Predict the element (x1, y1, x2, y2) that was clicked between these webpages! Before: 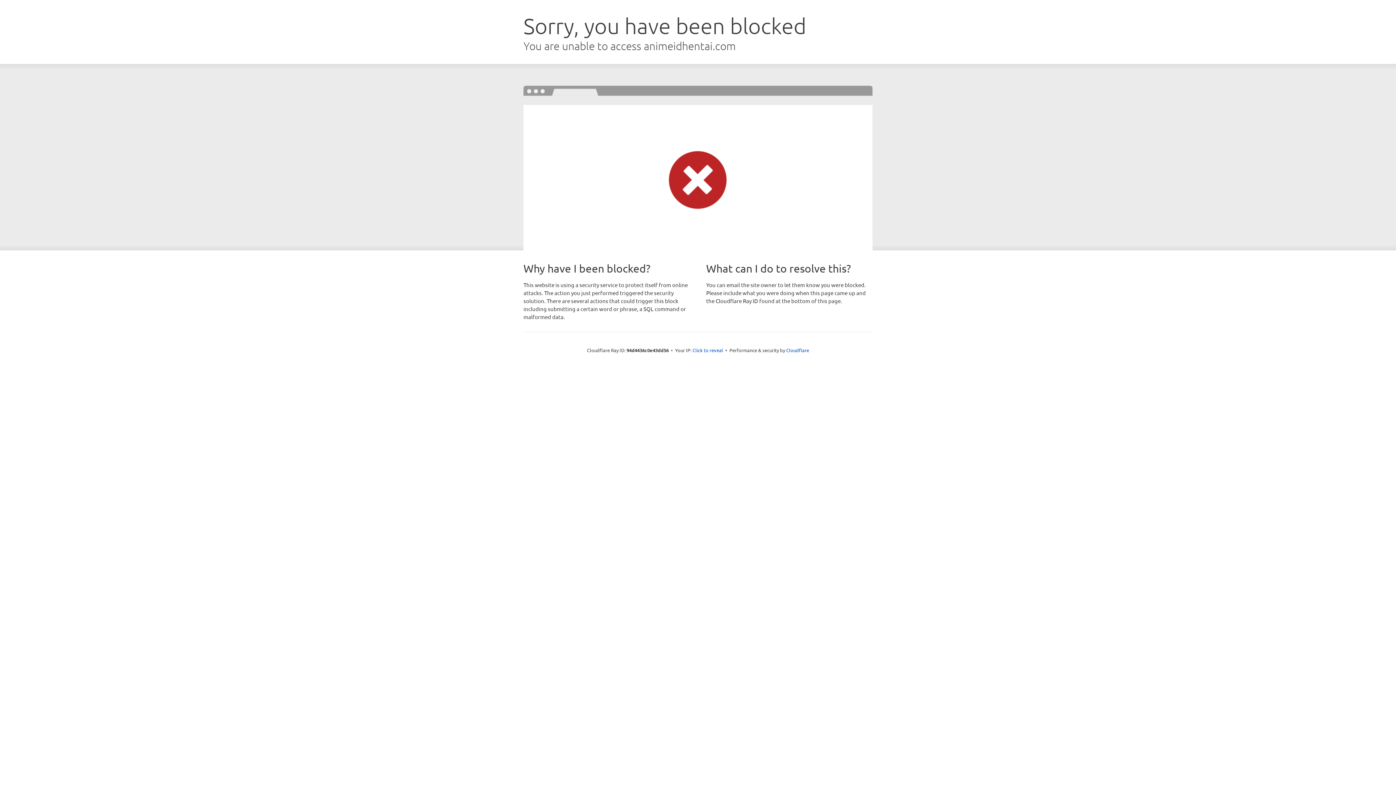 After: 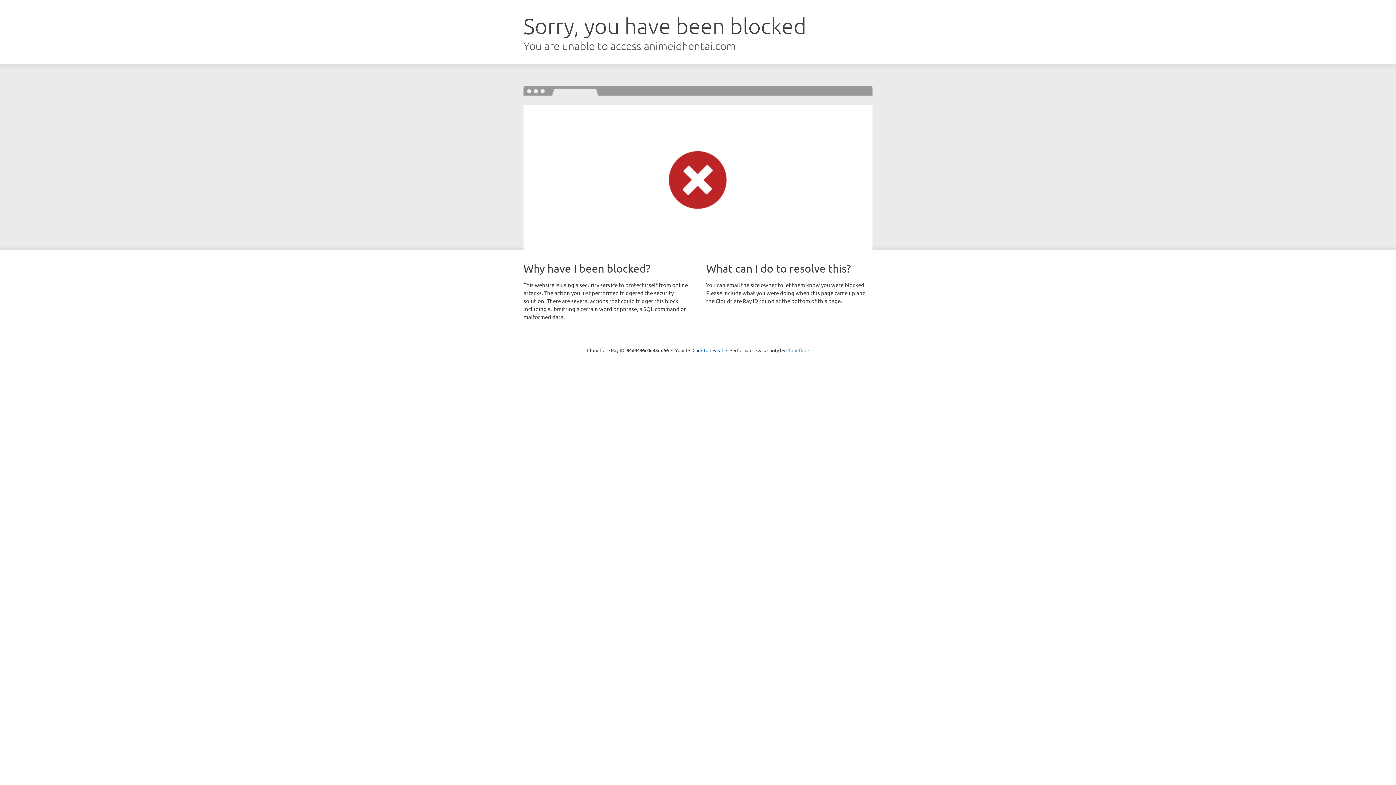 Action: bbox: (786, 347, 809, 353) label: Cloudflare